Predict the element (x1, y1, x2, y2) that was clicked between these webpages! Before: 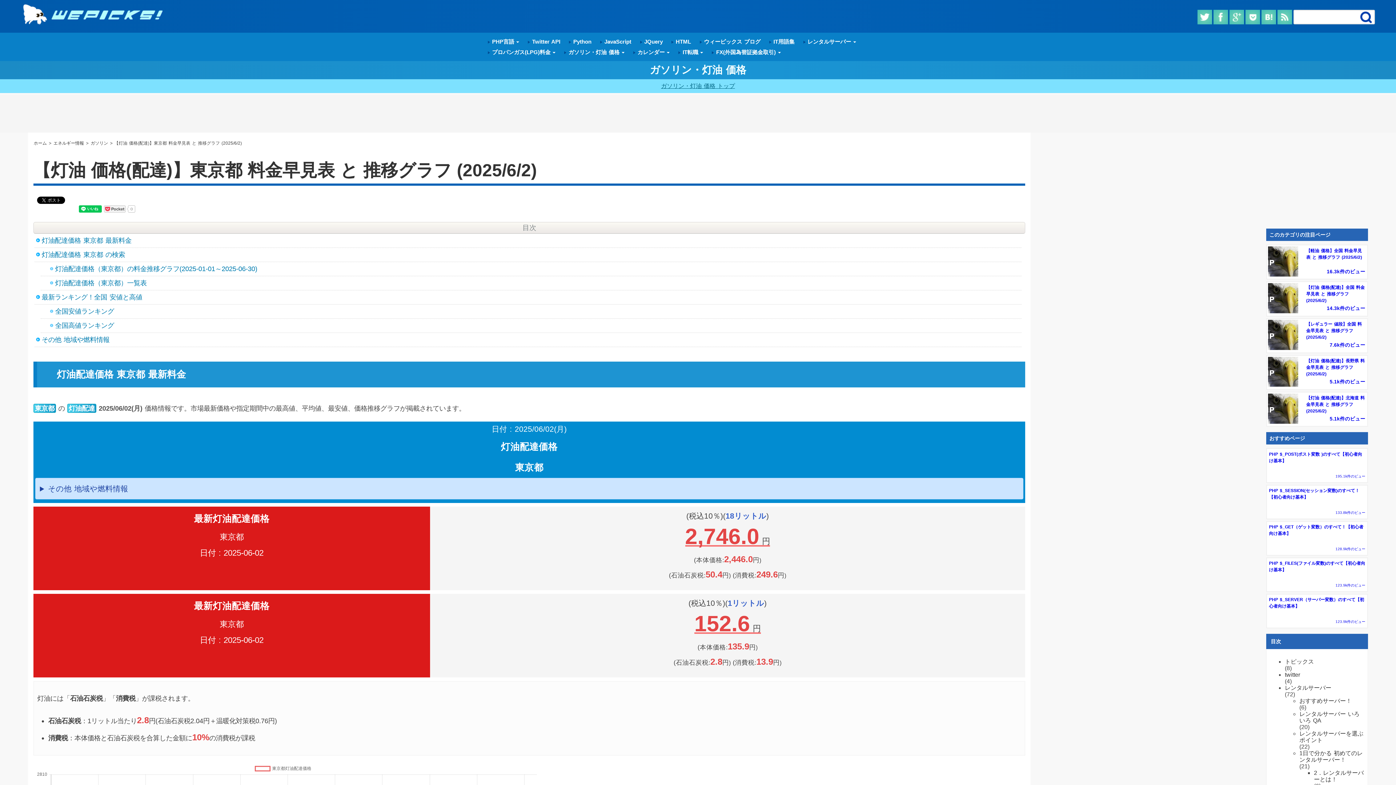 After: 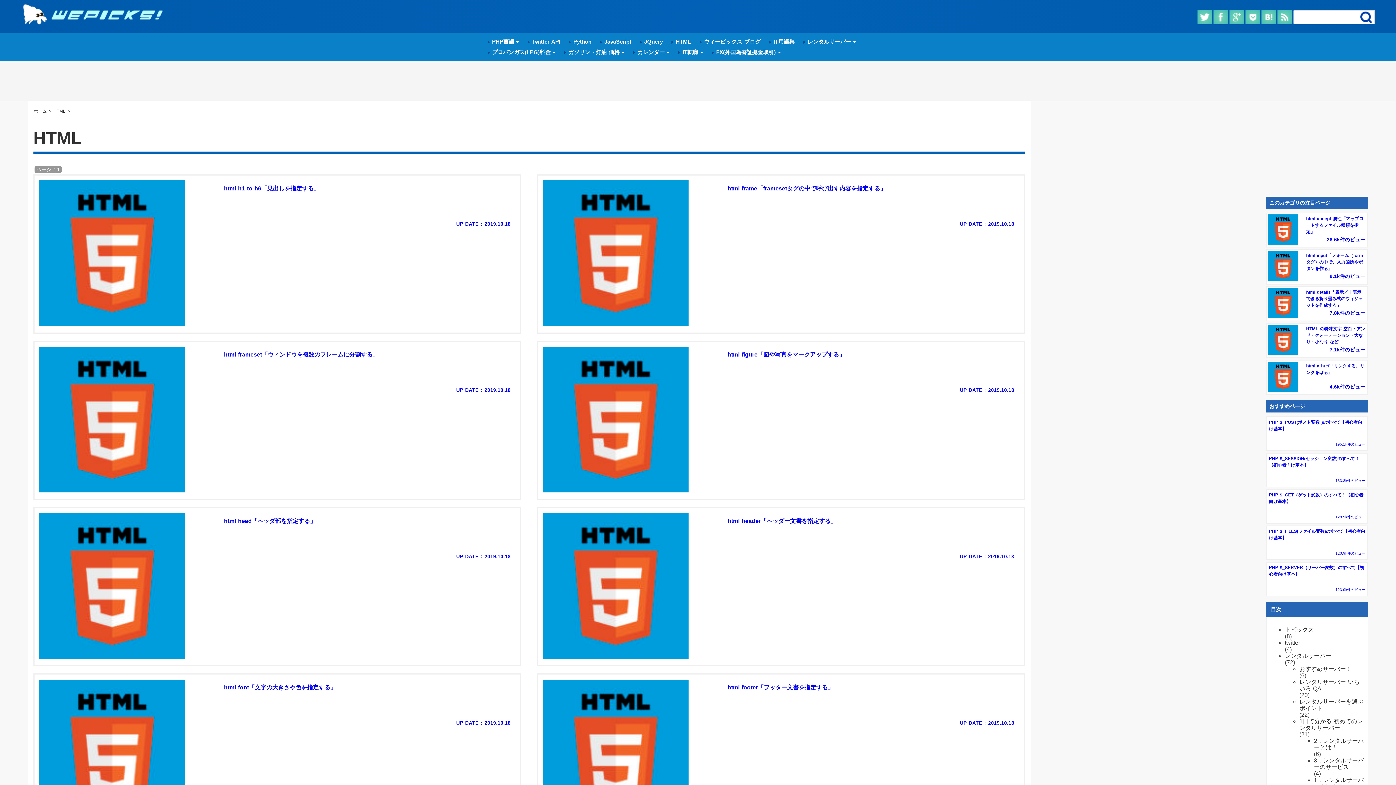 Action: label:  HTML bbox: (669, 38, 693, 45)